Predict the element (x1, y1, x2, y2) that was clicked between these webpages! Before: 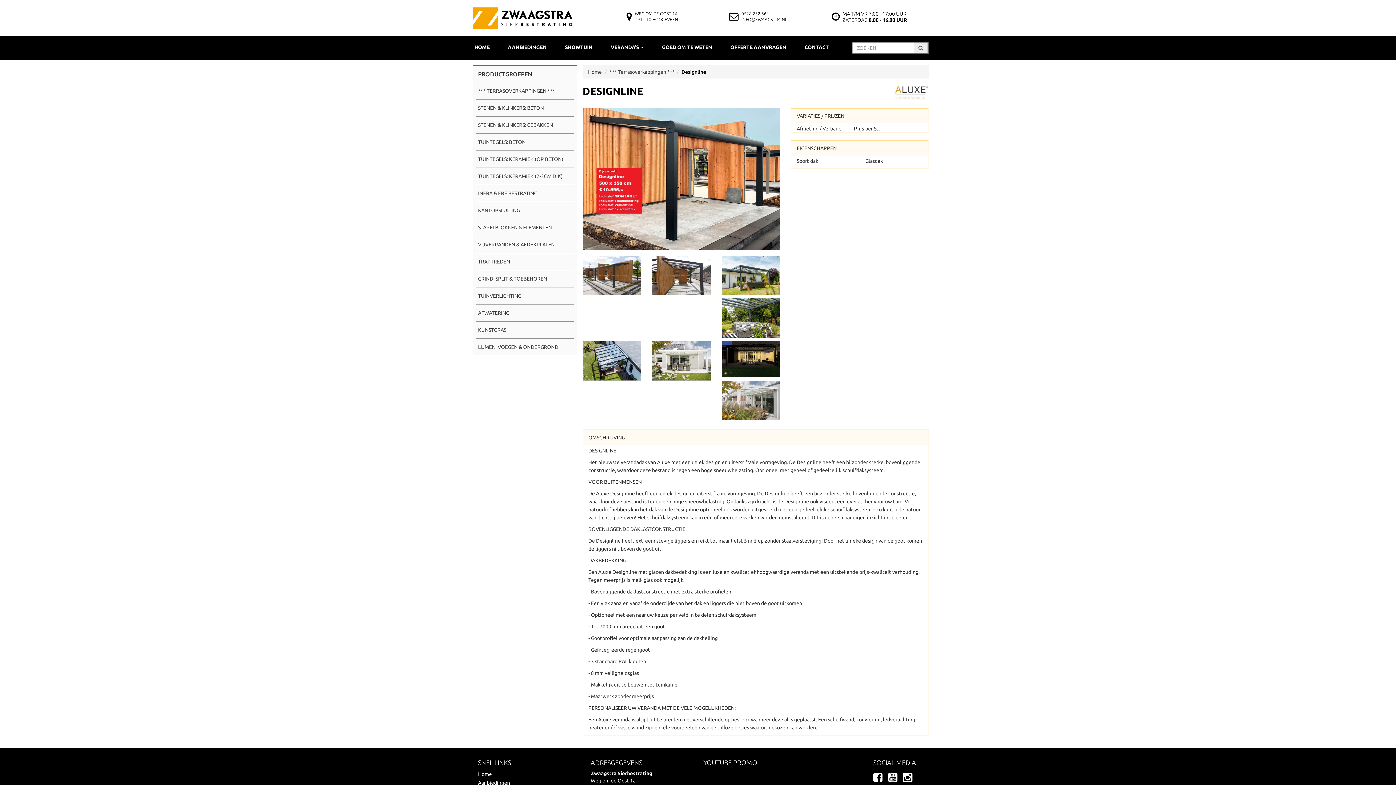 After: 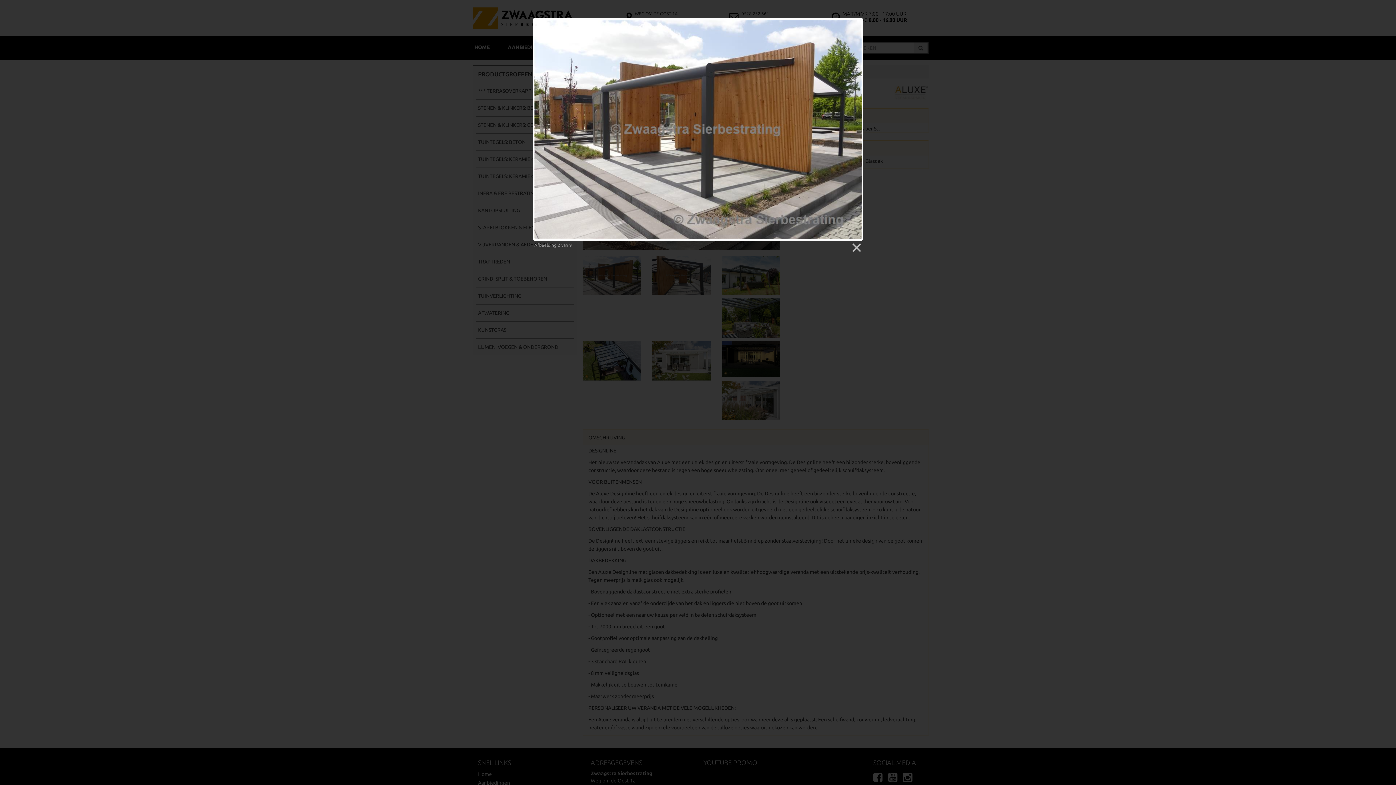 Action: bbox: (582, 256, 641, 295)